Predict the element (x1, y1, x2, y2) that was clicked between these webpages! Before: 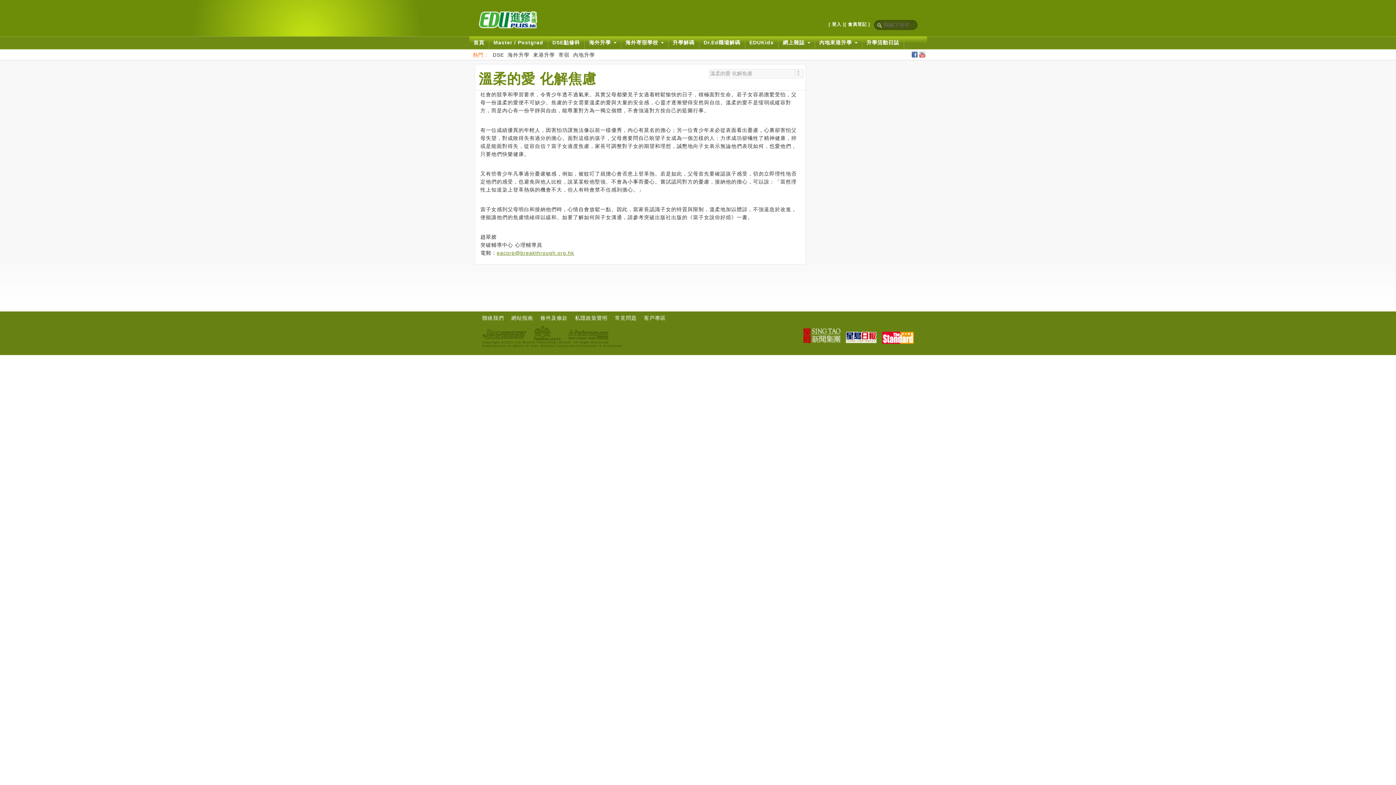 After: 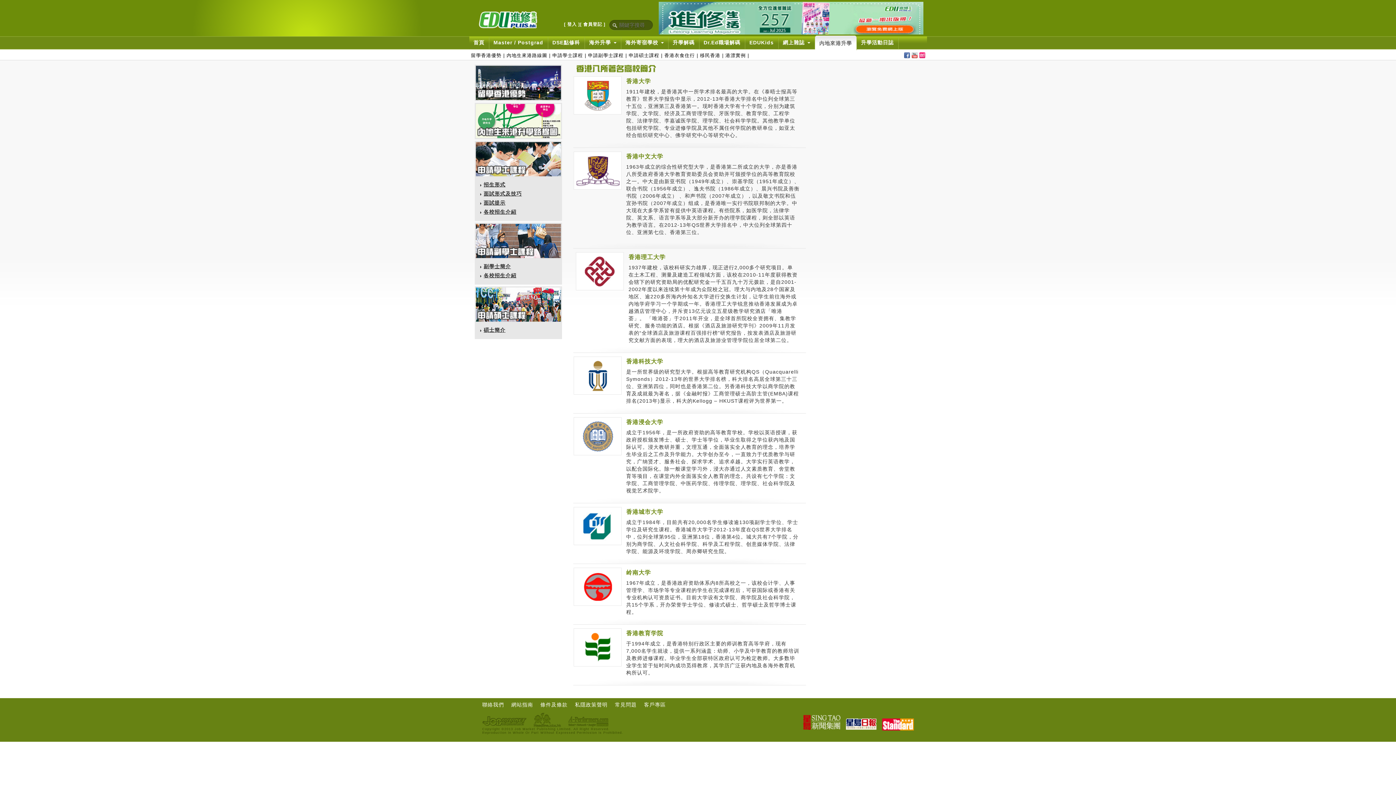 Action: bbox: (533, 52, 555, 57) label: 來港升學